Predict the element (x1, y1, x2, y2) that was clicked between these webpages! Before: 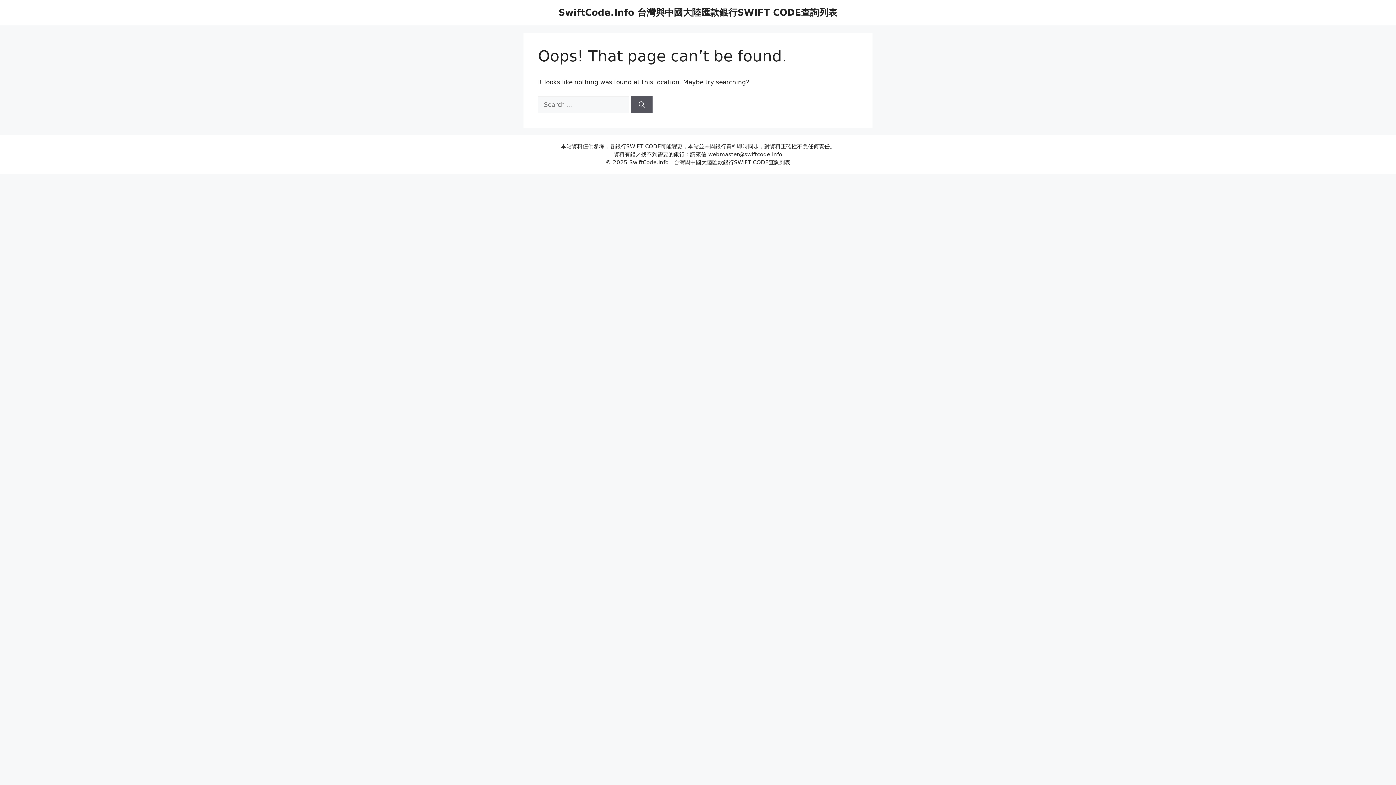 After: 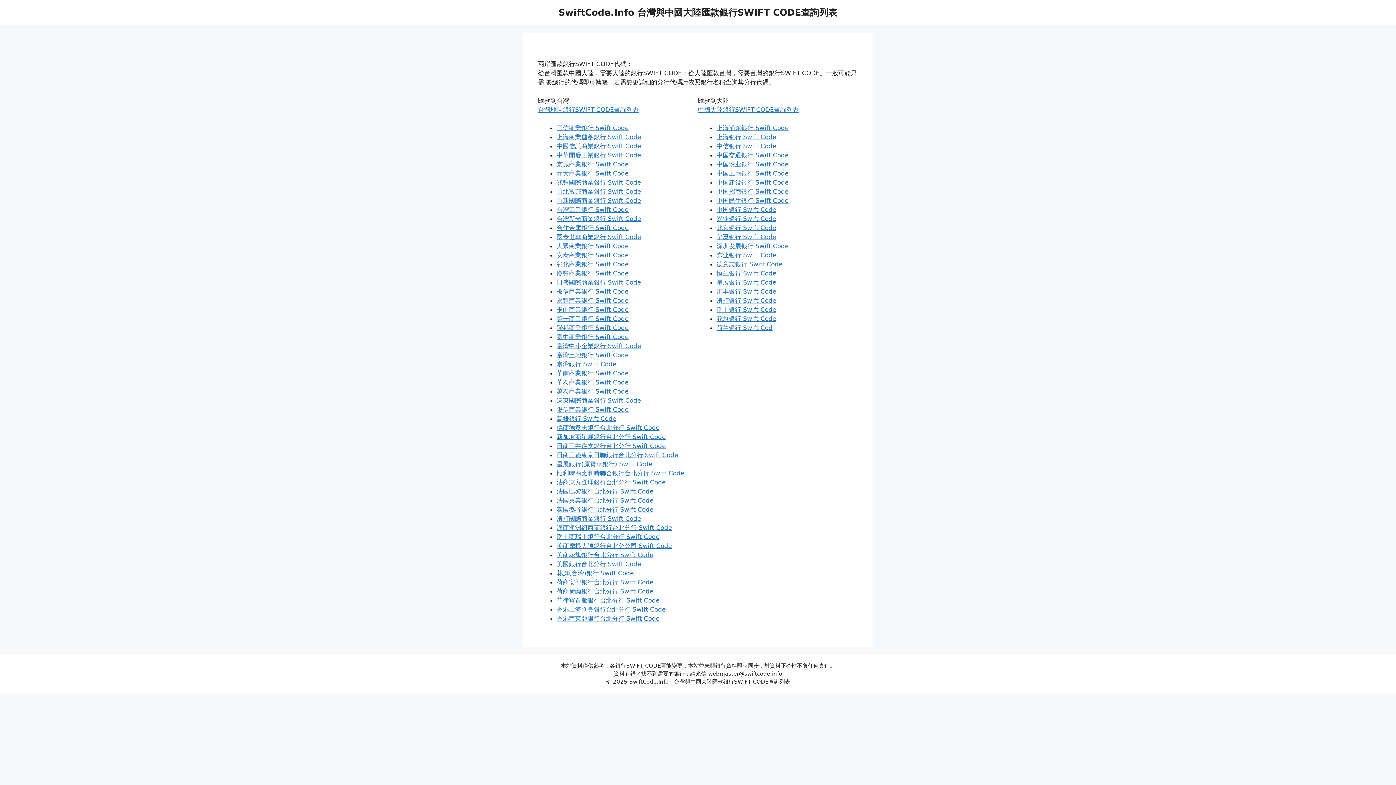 Action: bbox: (558, 7, 837, 17) label: SwiftCode.Info 台灣與中國大陸匯款銀行SWIFT CODE查詢列表